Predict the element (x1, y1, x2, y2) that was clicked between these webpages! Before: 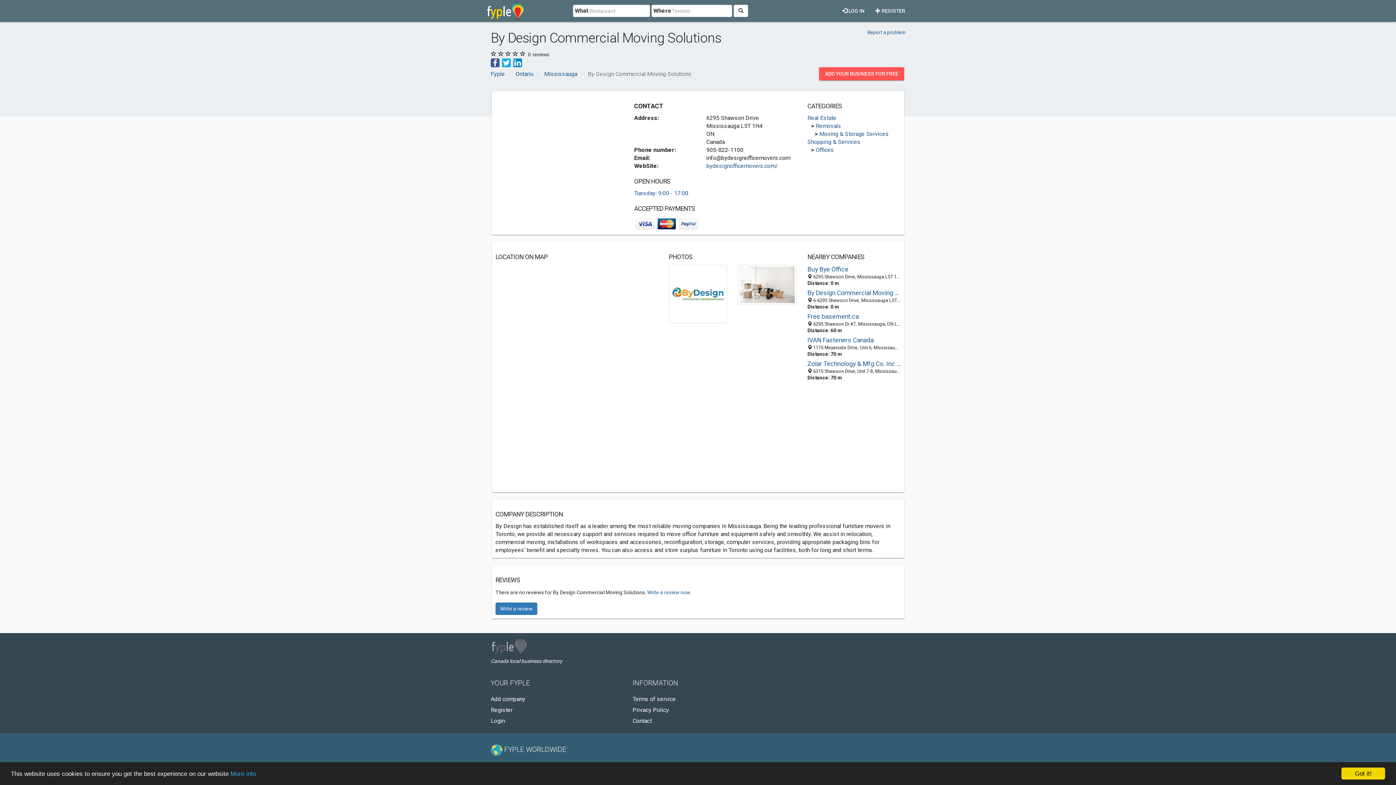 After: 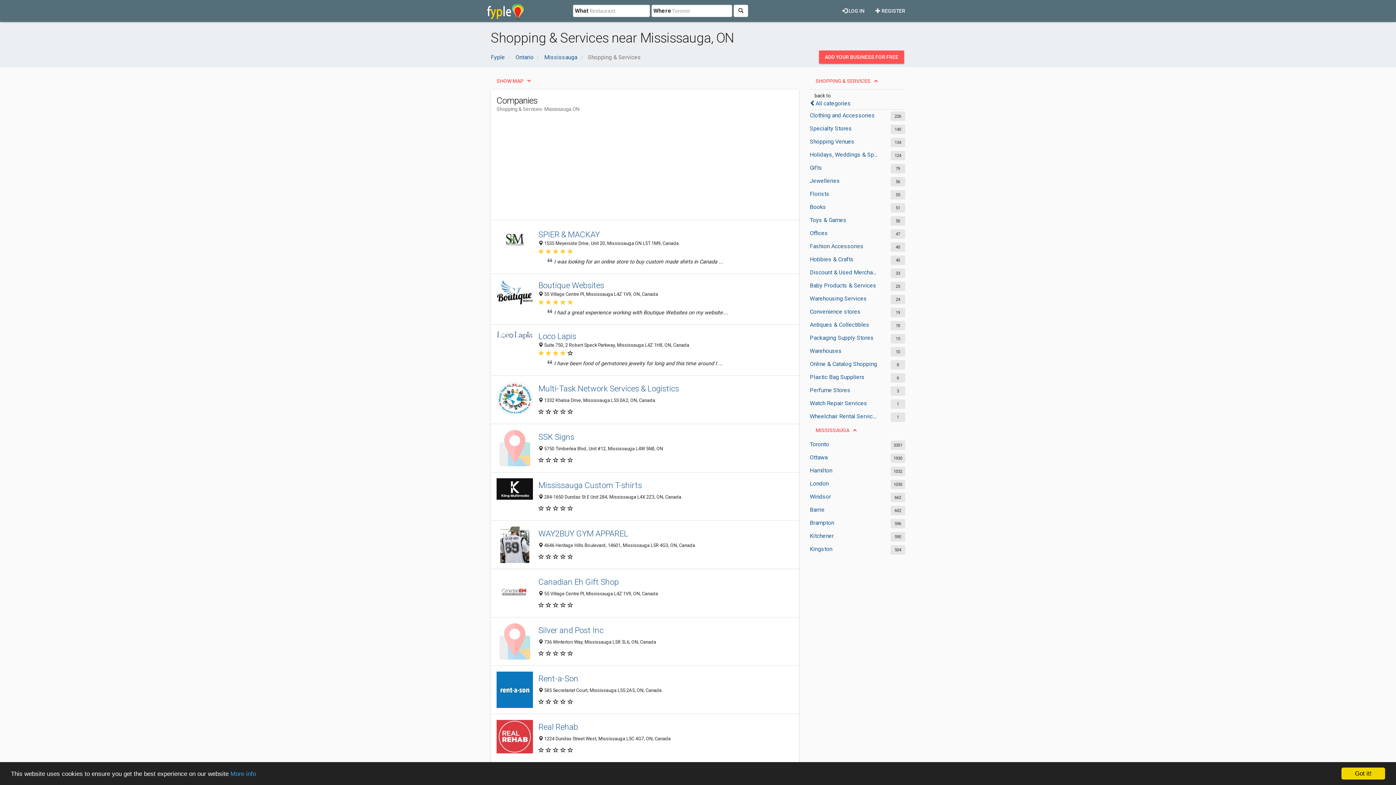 Action: bbox: (807, 138, 860, 145) label: Shopping & Services